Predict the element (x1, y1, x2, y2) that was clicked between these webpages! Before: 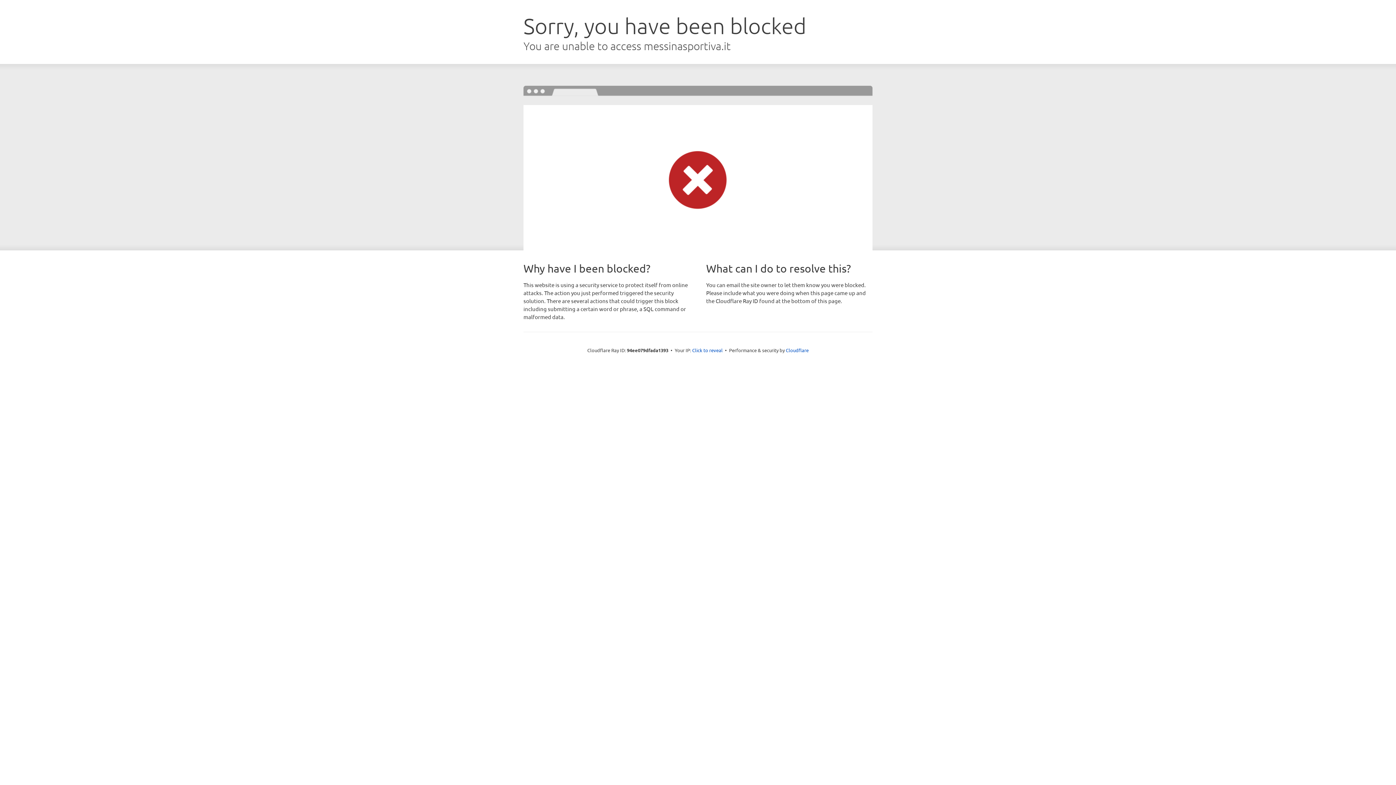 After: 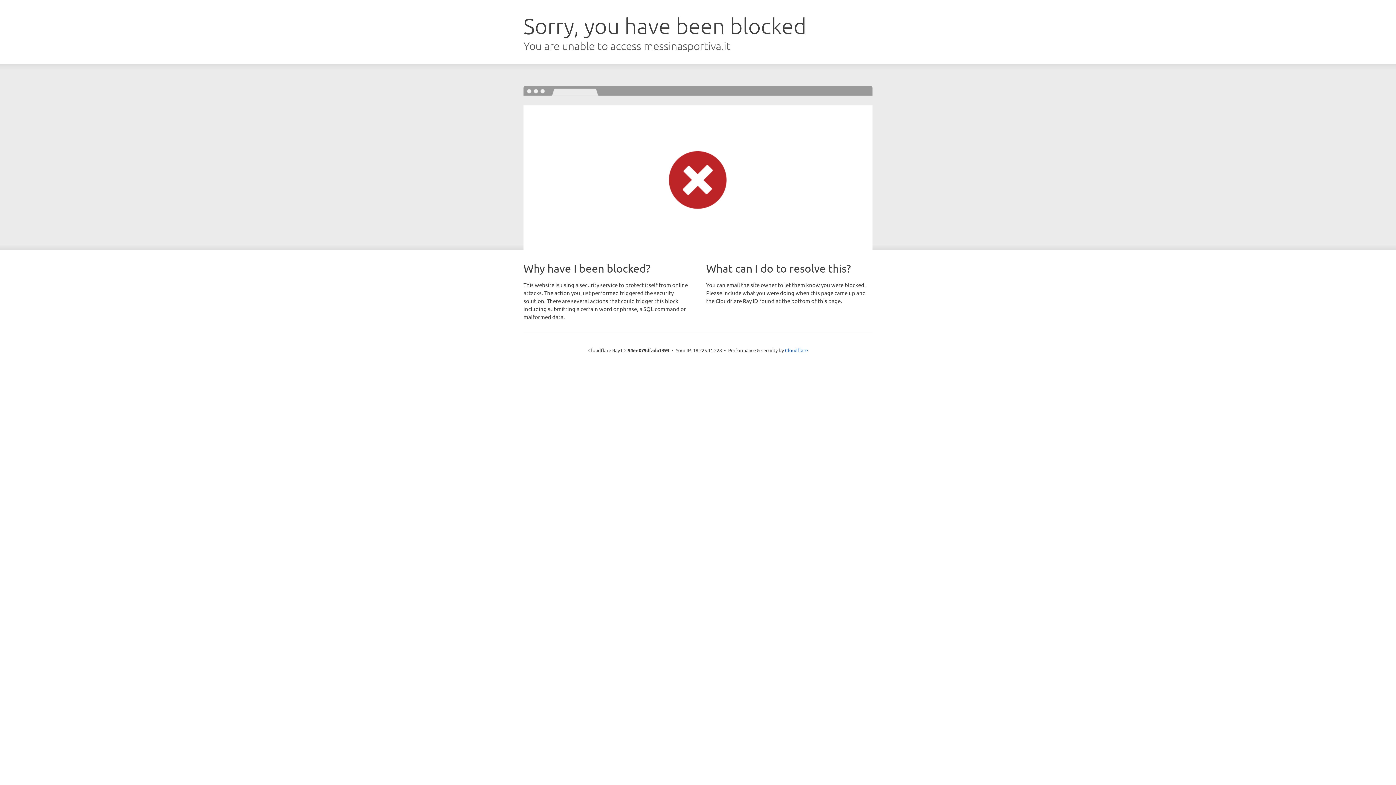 Action: label: Click to reveal bbox: (692, 346, 722, 353)